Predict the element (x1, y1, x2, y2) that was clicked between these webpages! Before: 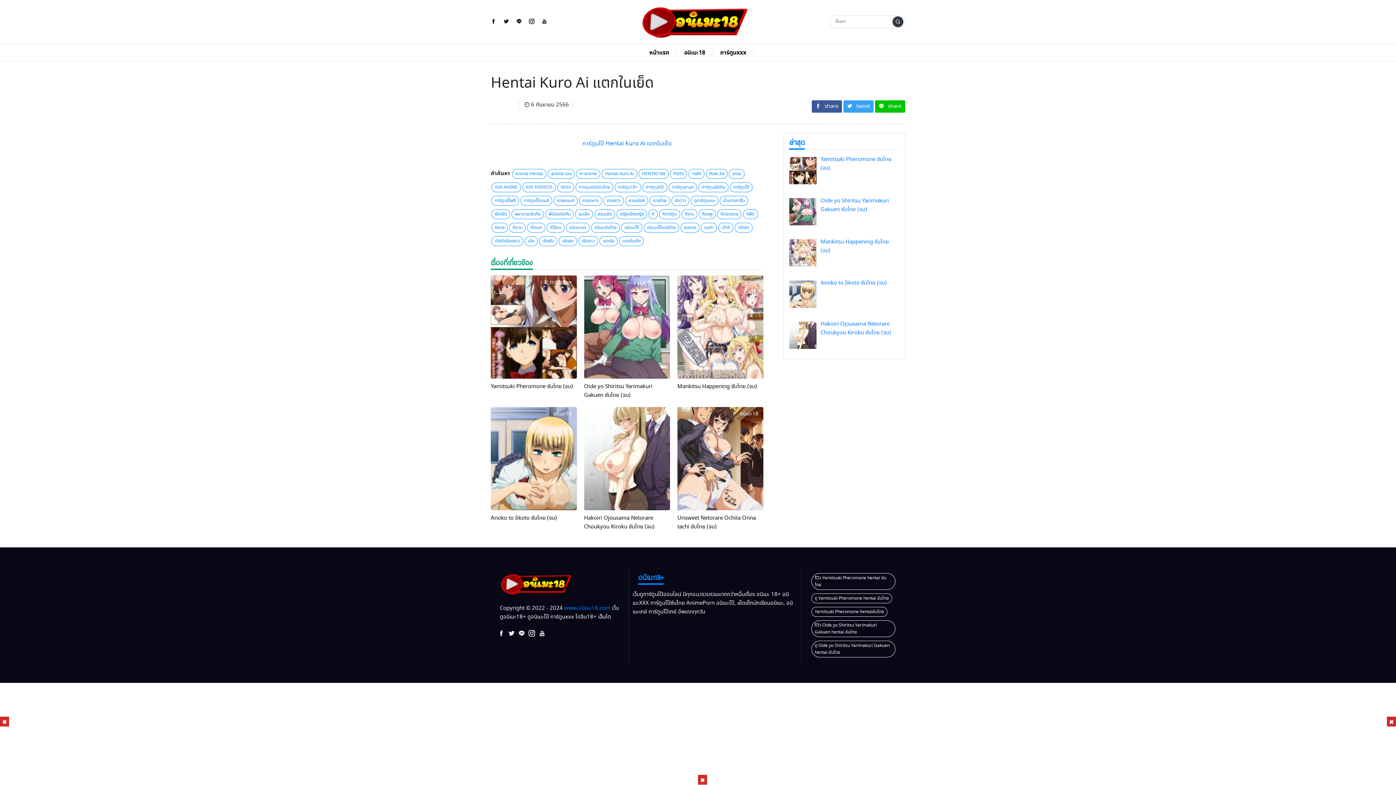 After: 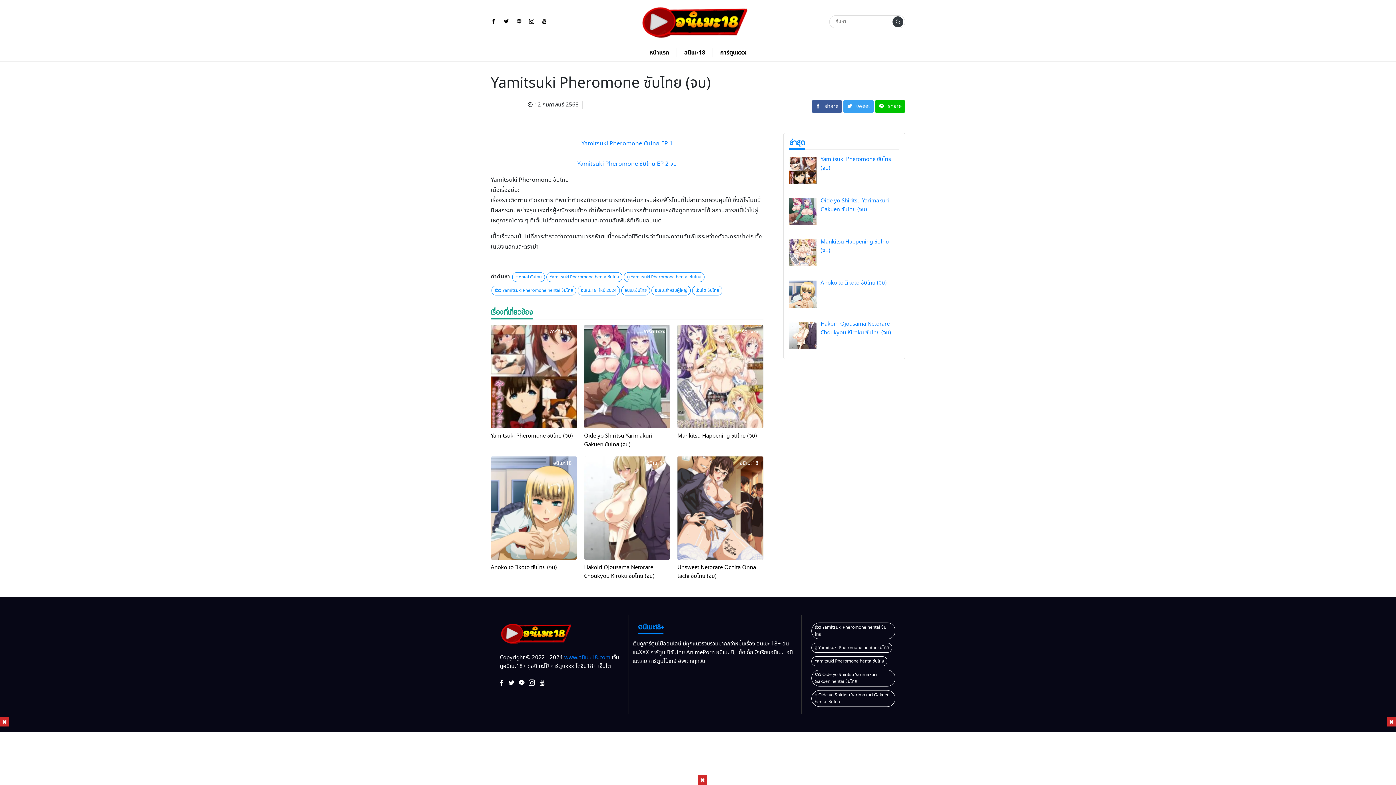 Action: label: Yamitsuki Pheromone ซับไทย (จบ) bbox: (490, 379, 576, 391)